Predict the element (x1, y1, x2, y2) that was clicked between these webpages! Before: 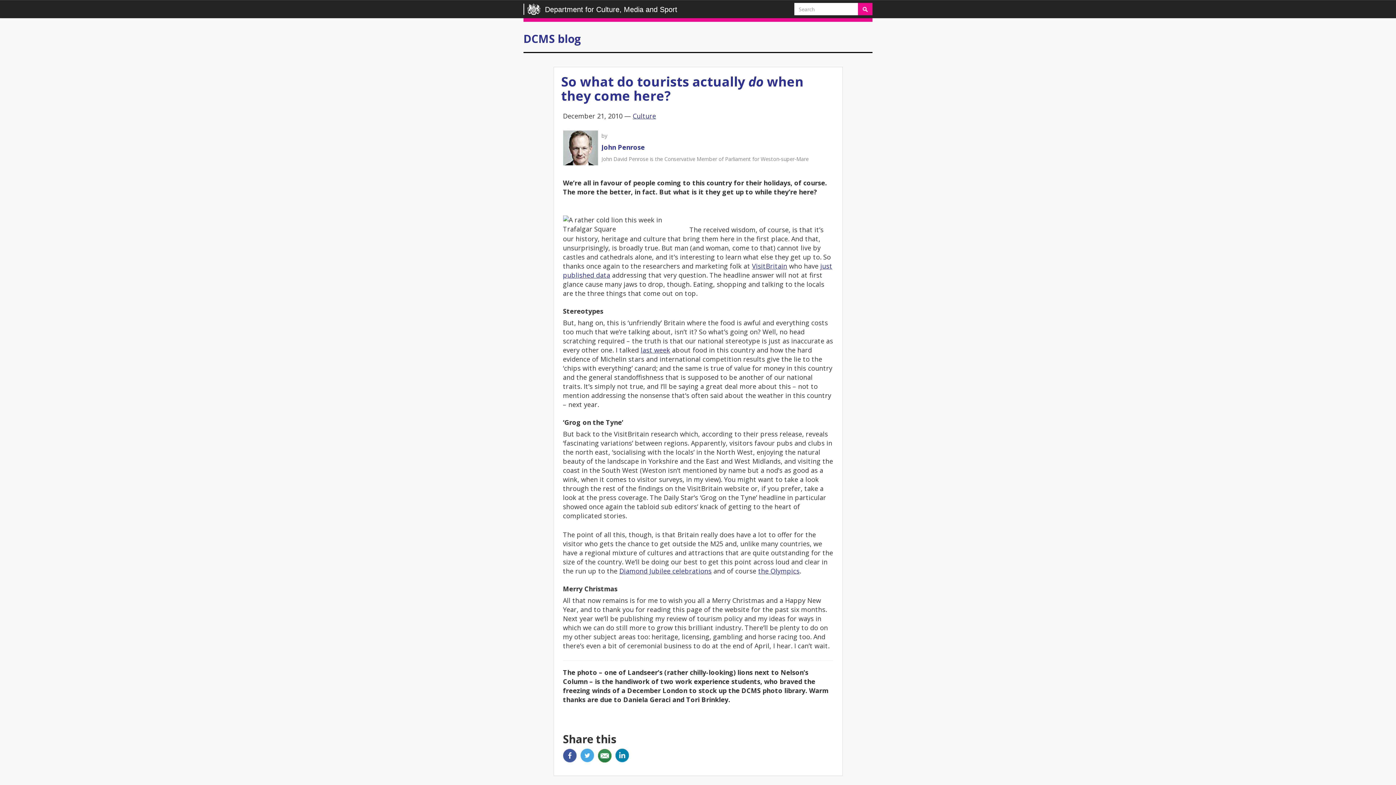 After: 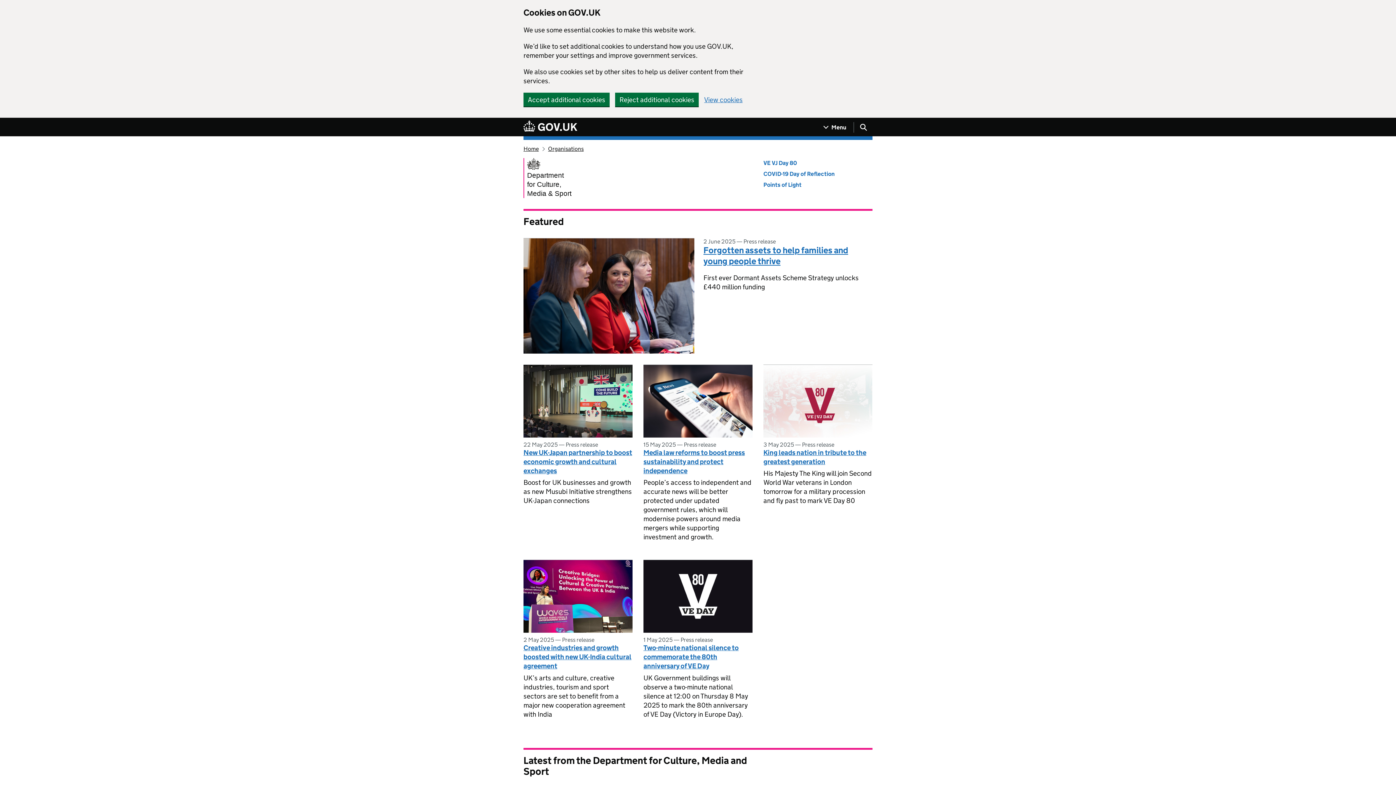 Action: label:  Department for Culture, Media and Sport bbox: (518, 0, 682, 14)